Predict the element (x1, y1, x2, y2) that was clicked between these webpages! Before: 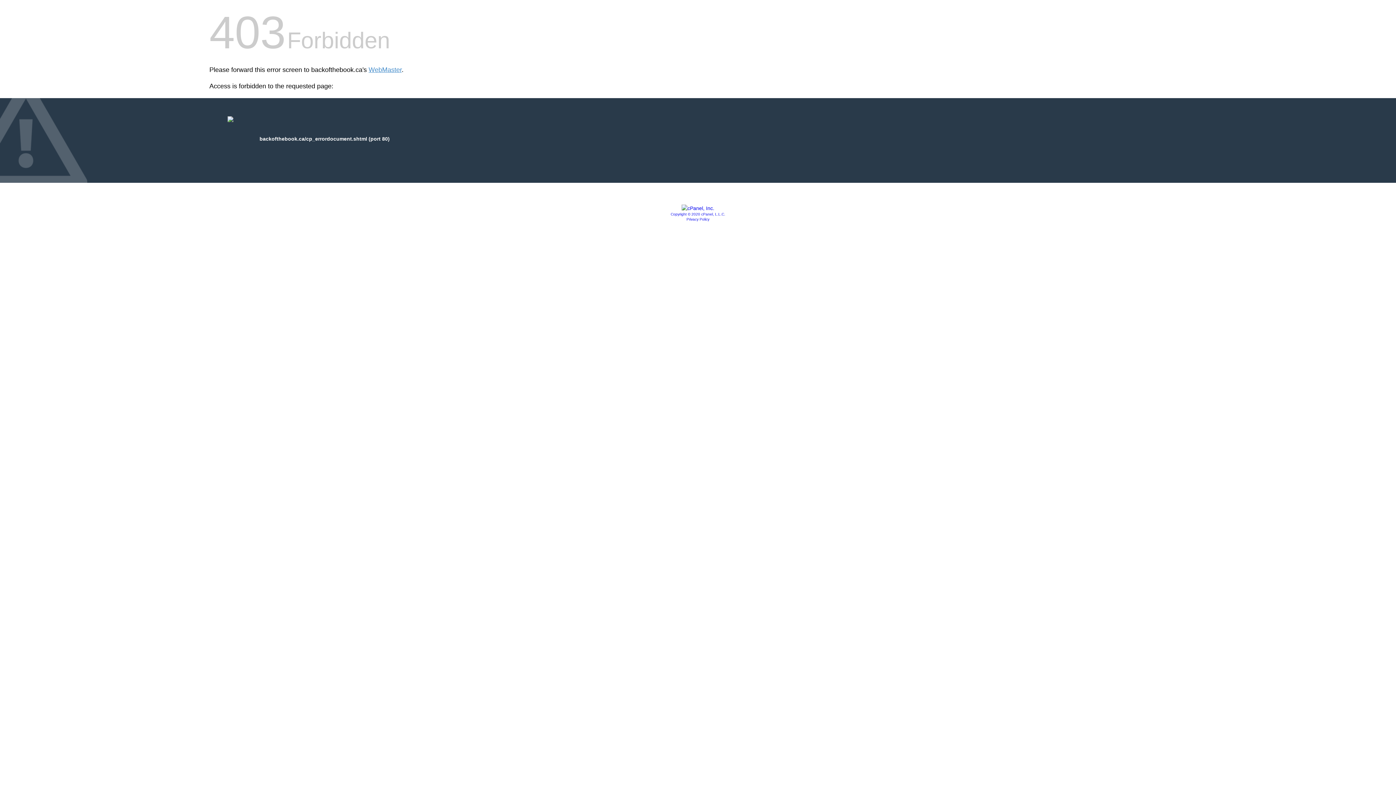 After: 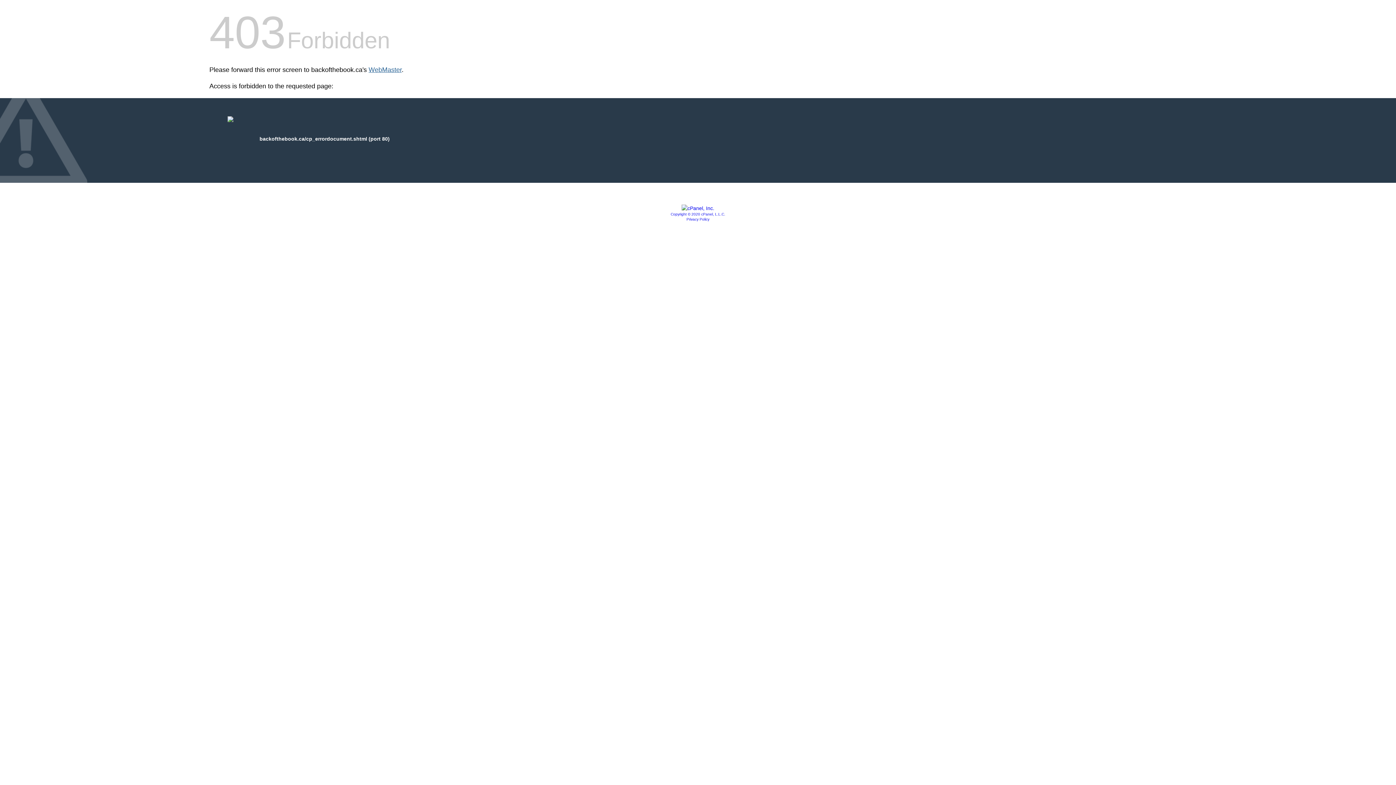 Action: label: WebMaster bbox: (368, 66, 401, 73)